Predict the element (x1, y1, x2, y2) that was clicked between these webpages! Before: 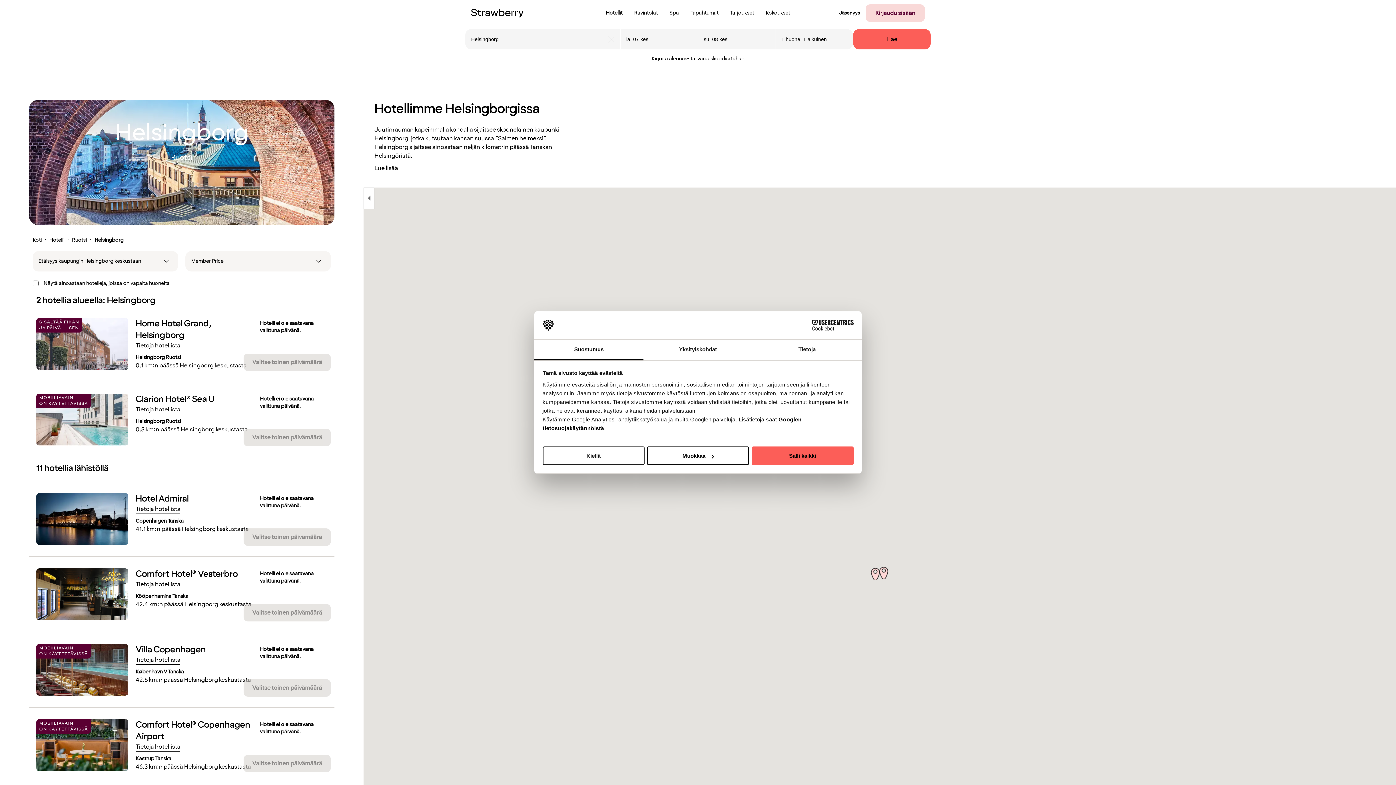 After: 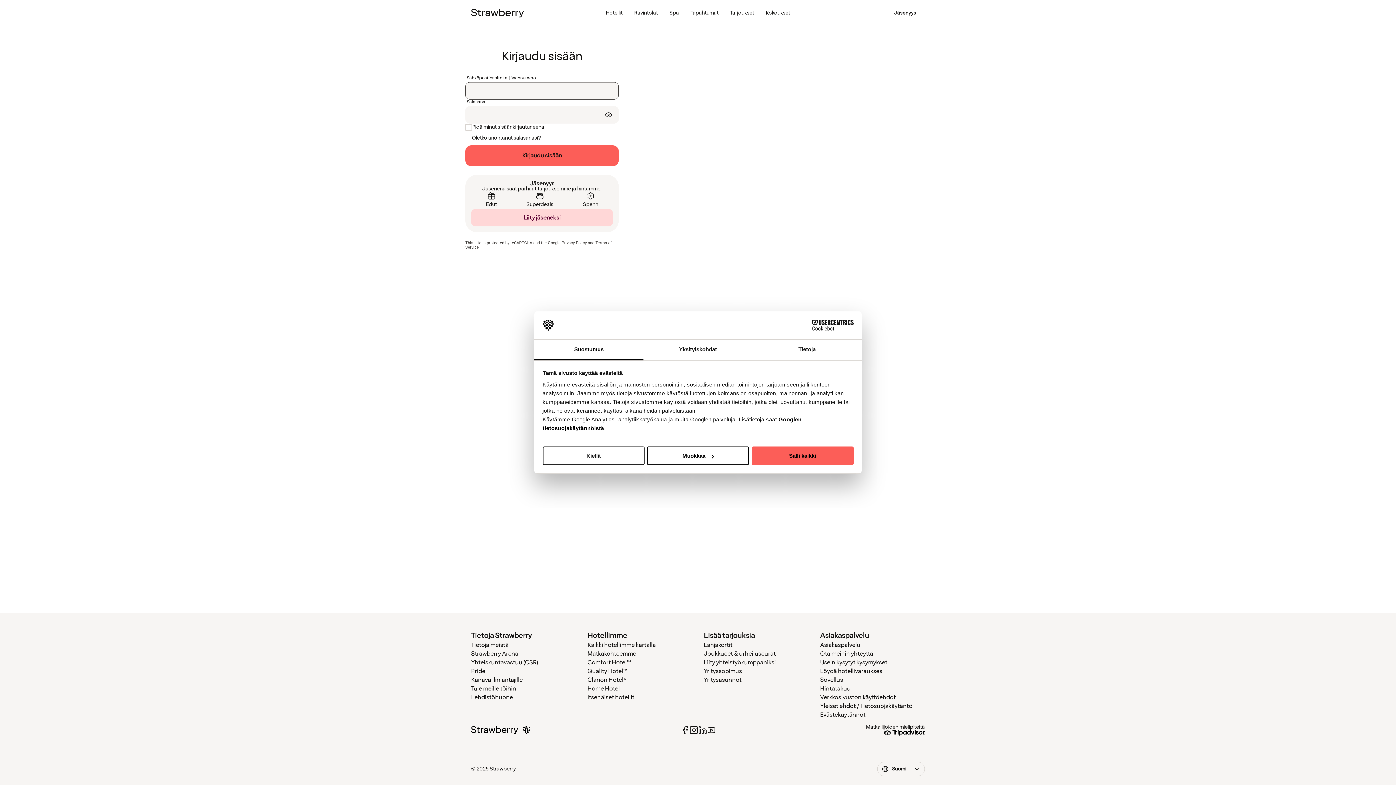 Action: bbox: (865, 4, 925, 21) label: Kirjaudu sisään